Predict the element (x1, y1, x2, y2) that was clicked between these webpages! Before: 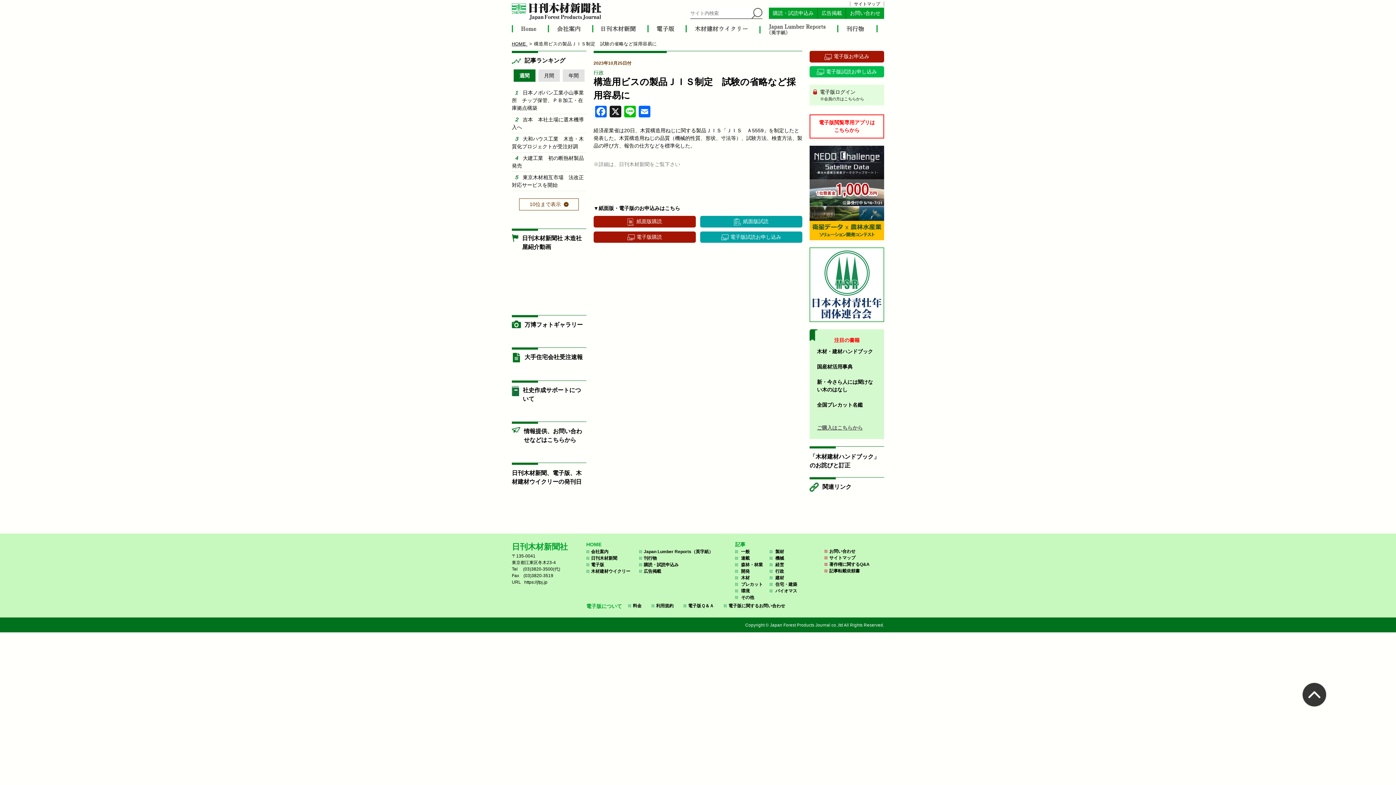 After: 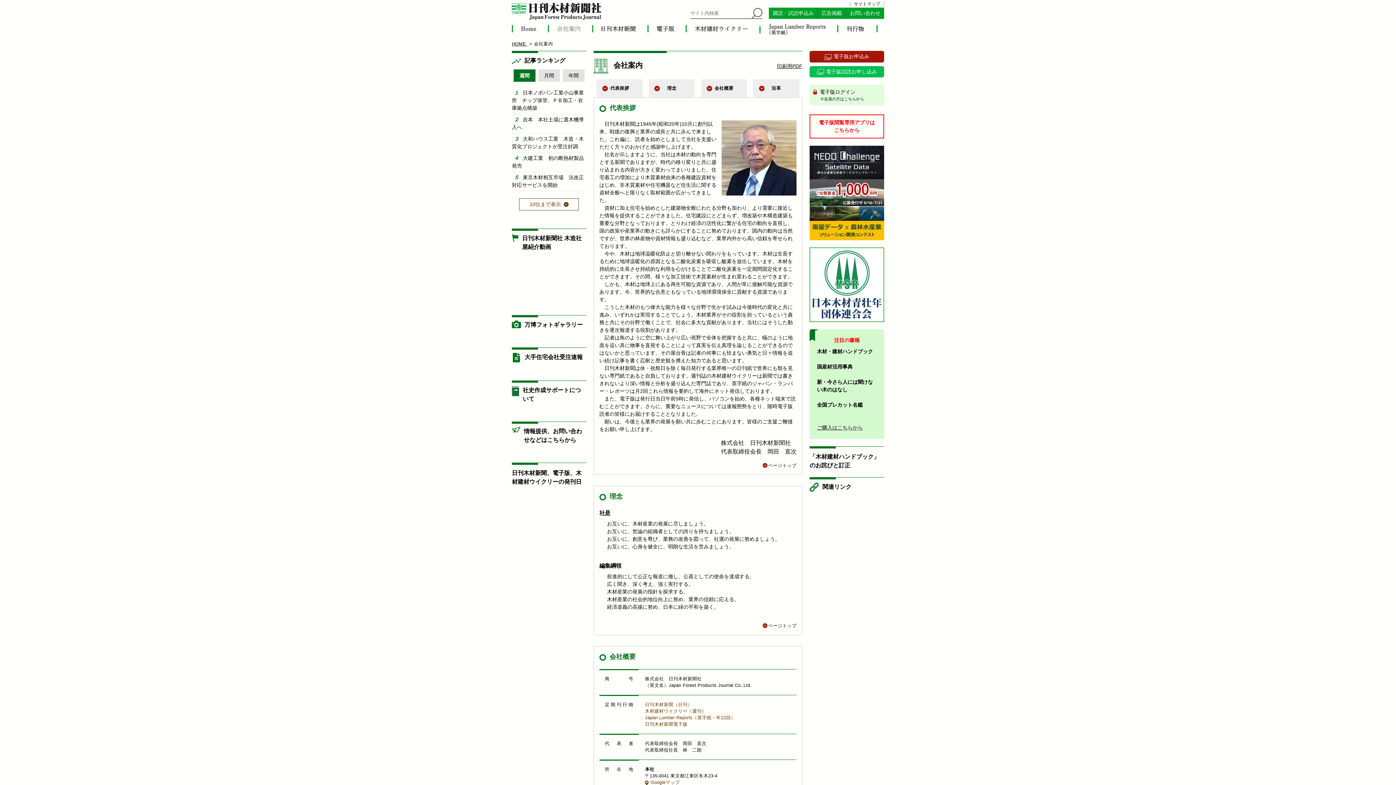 Action: bbox: (591, 549, 608, 554) label: 会社案内